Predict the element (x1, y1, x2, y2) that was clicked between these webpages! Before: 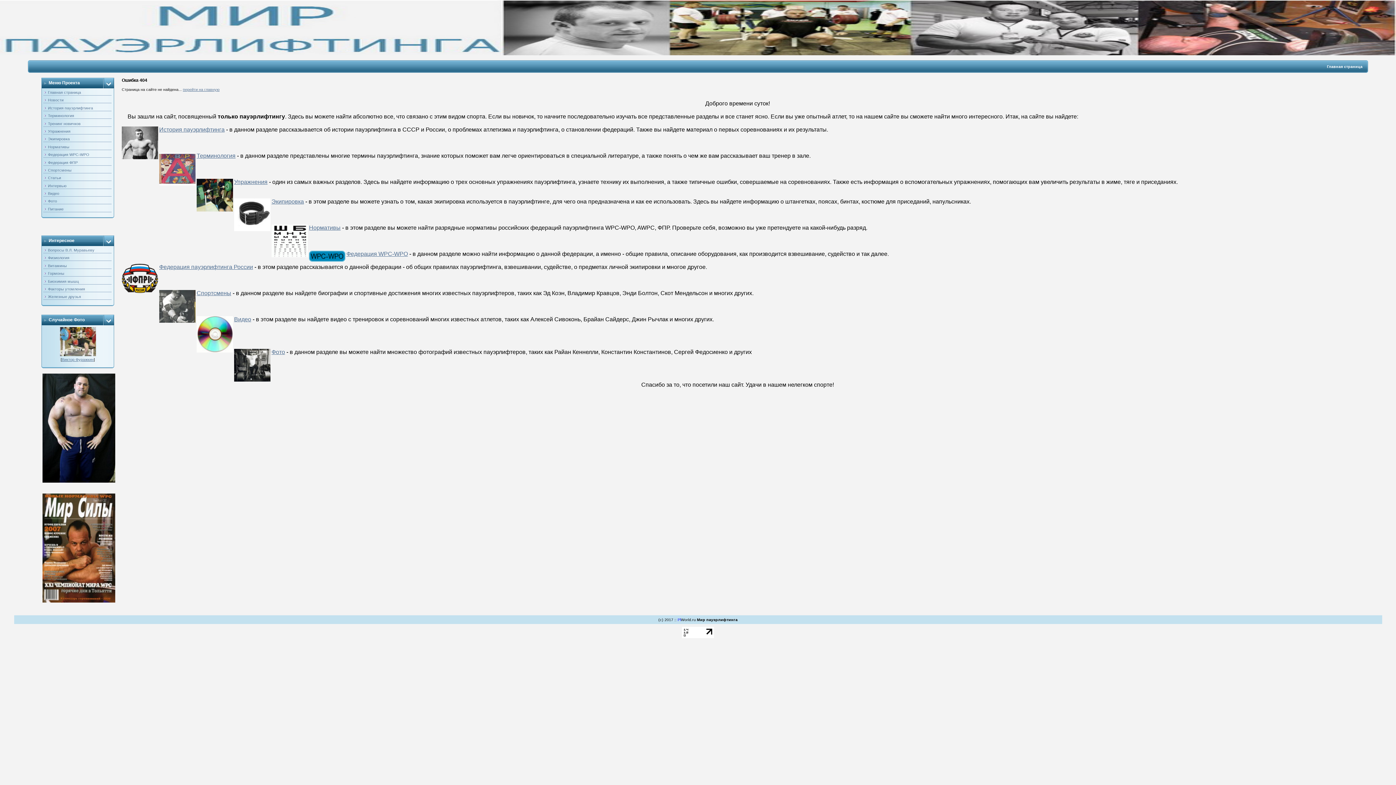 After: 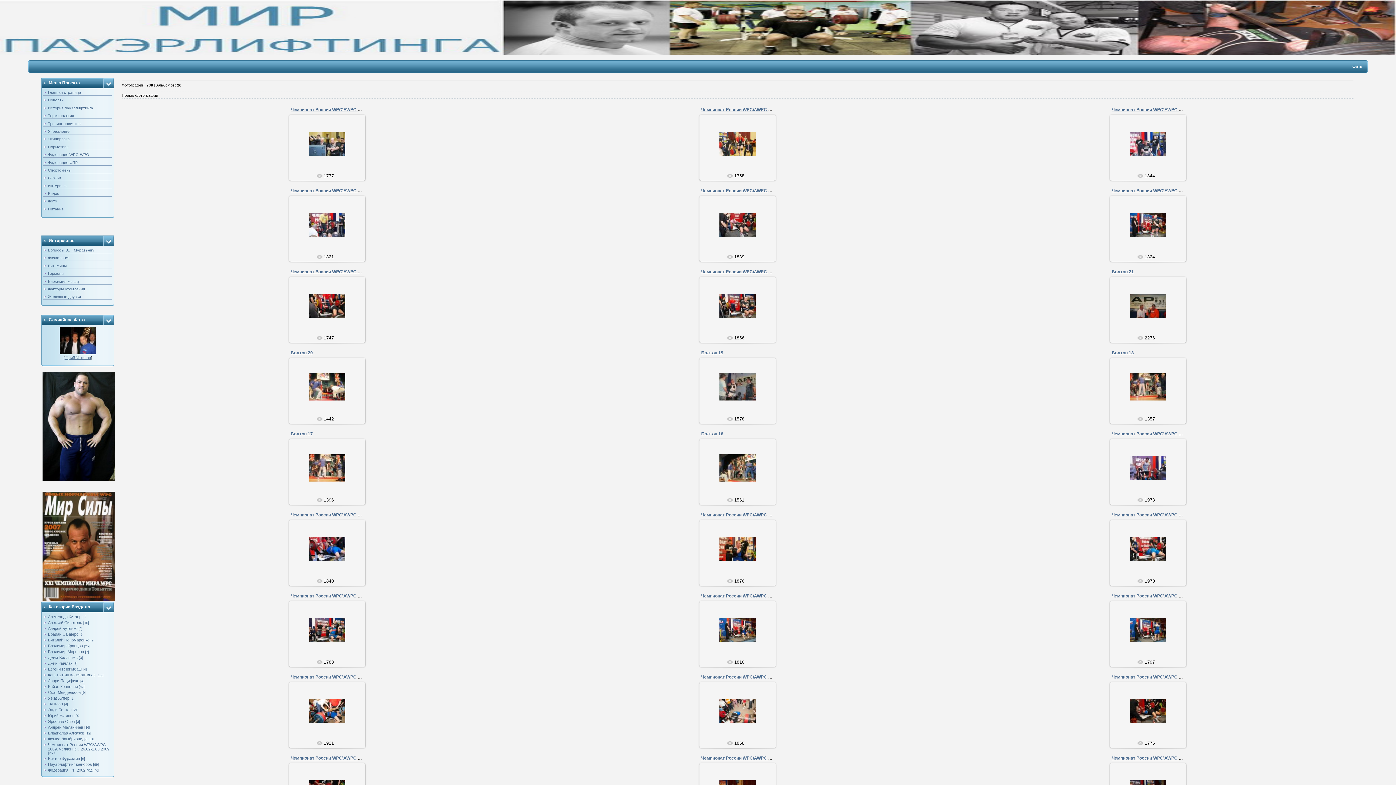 Action: bbox: (48, 199, 57, 203) label: Фото